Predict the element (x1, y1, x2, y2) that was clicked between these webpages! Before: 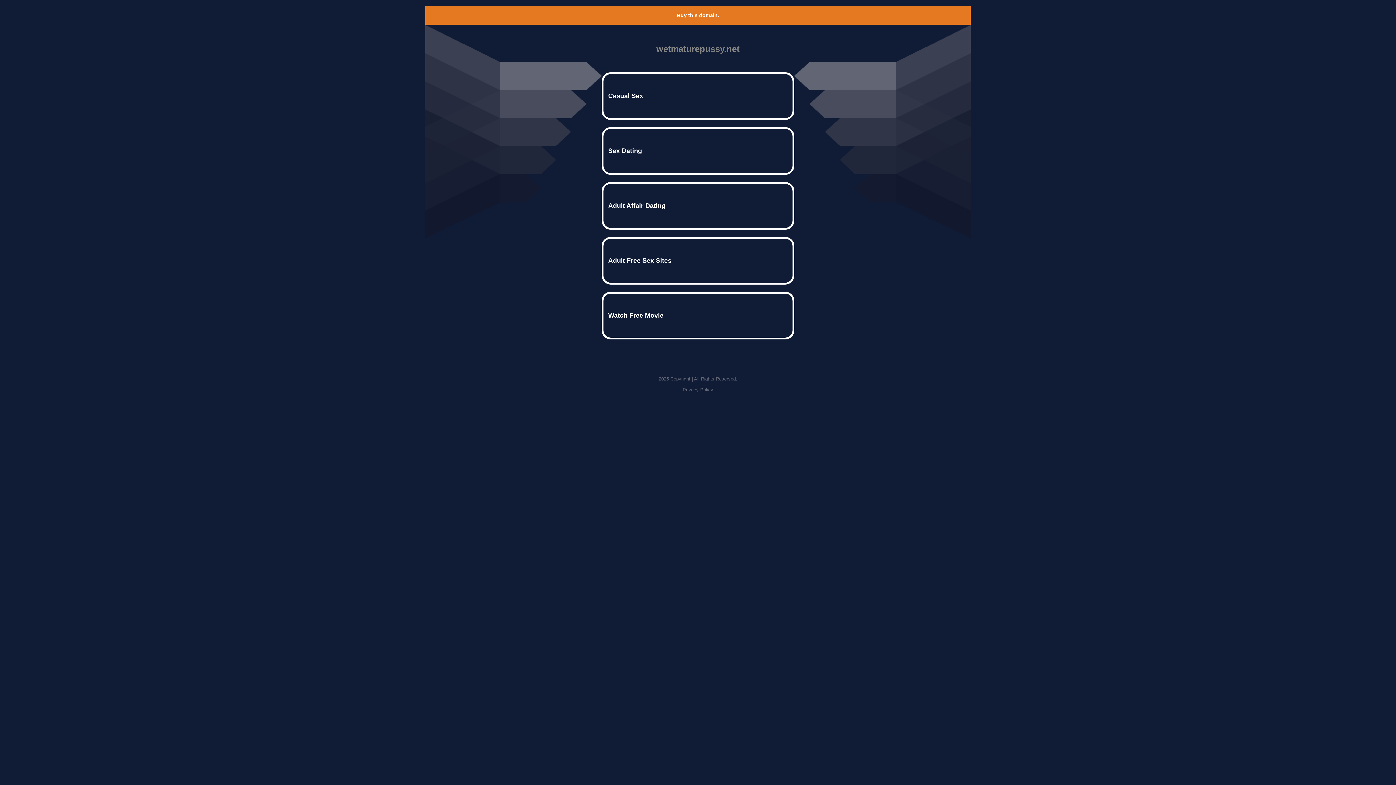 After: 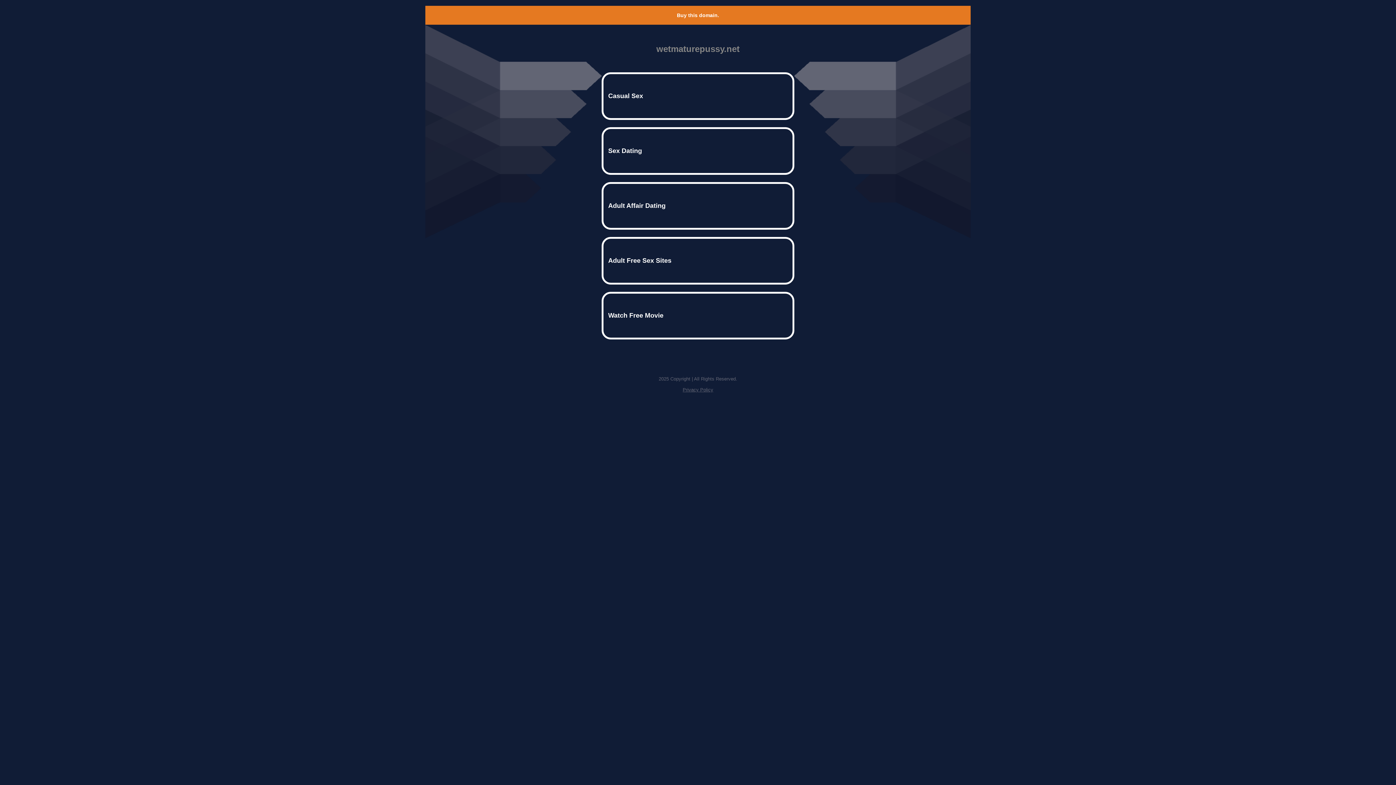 Action: bbox: (677, 12, 719, 18) label: Buy this domain.